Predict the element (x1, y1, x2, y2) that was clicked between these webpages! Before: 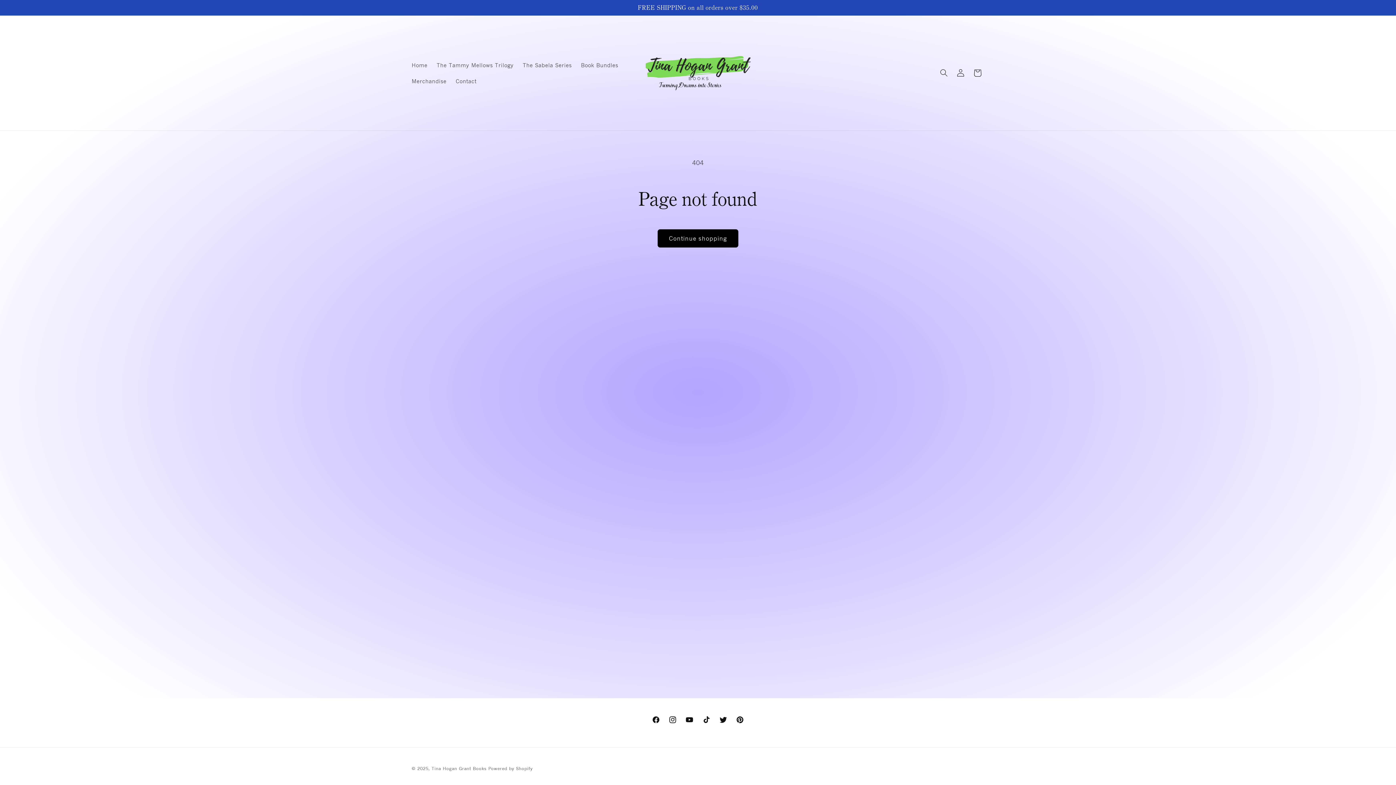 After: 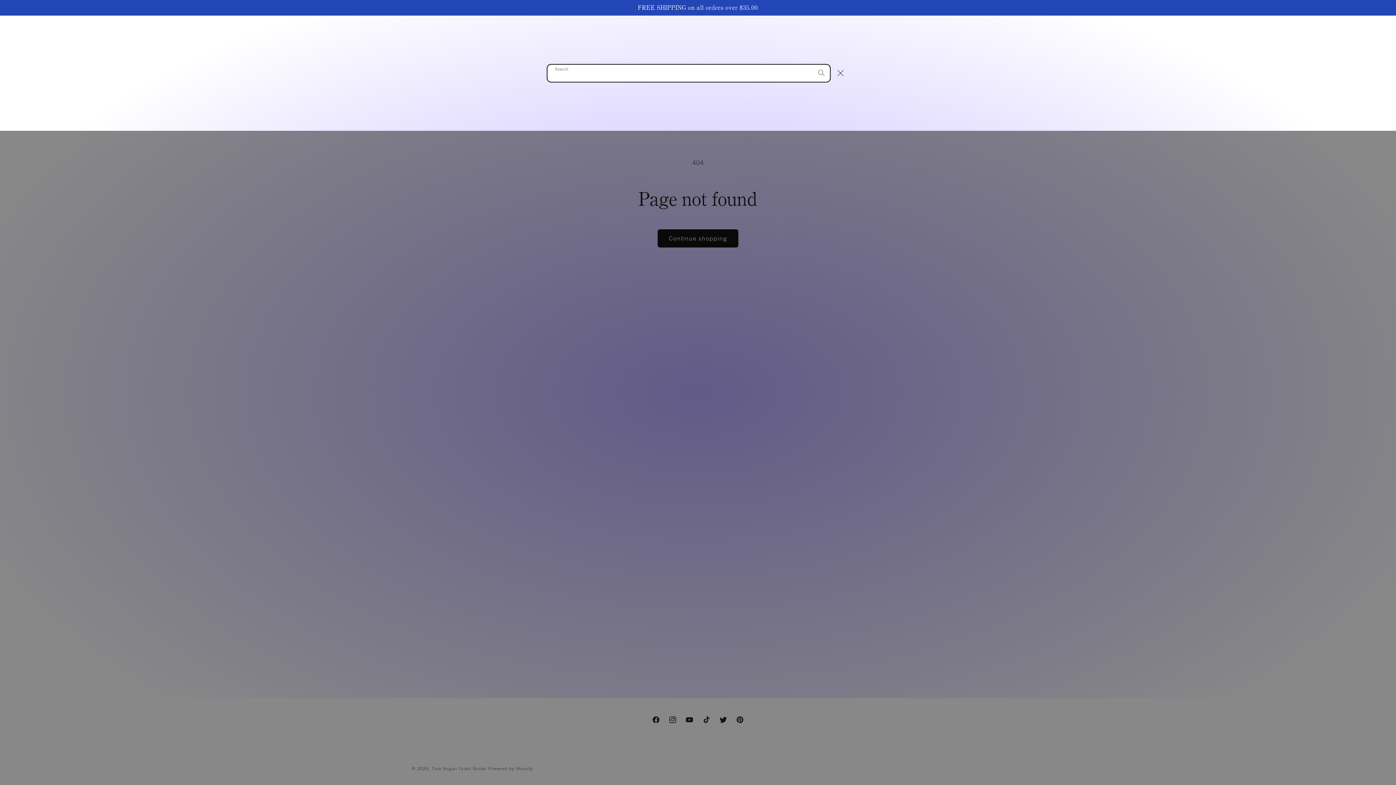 Action: label: Search bbox: (935, 64, 952, 81)